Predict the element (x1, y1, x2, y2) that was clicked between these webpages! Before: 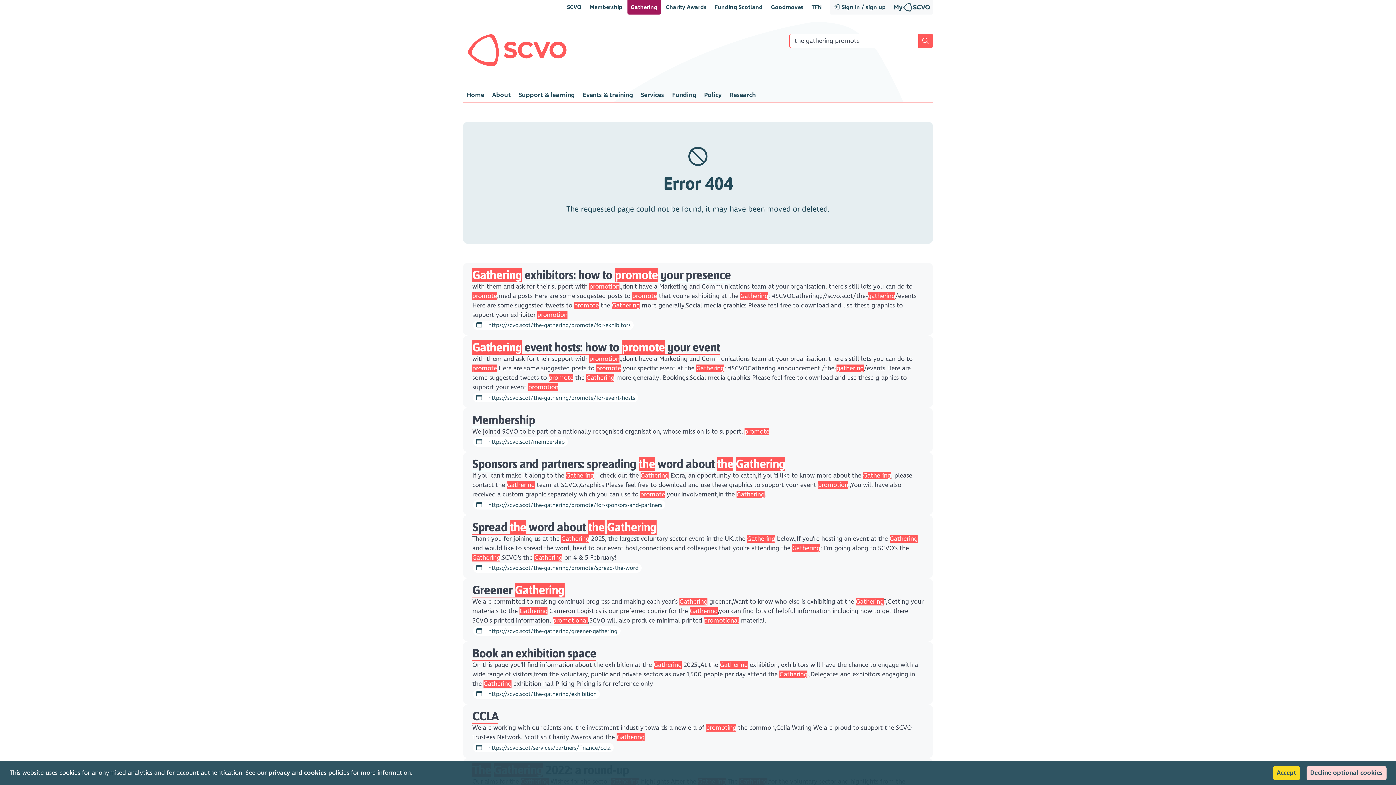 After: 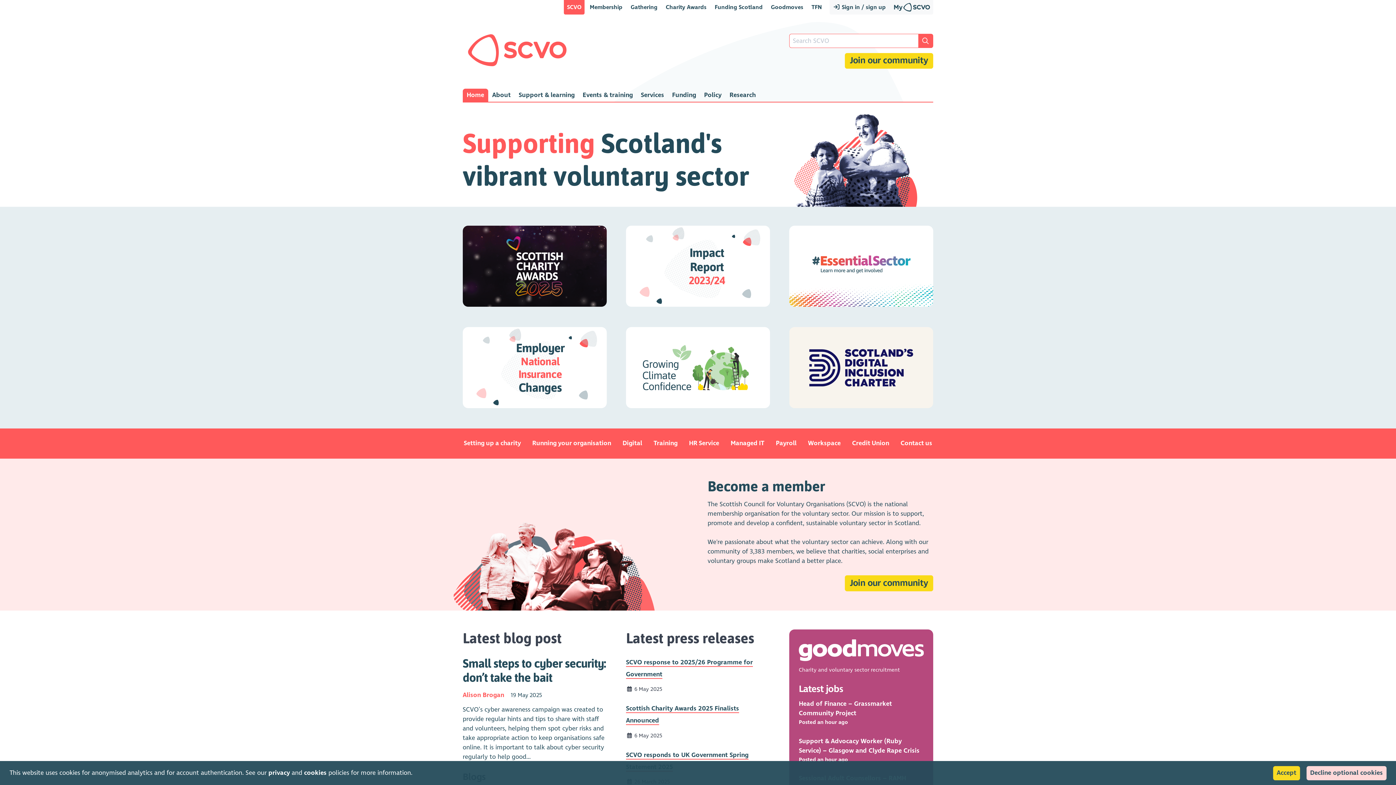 Action: bbox: (462, 33, 571, 66)